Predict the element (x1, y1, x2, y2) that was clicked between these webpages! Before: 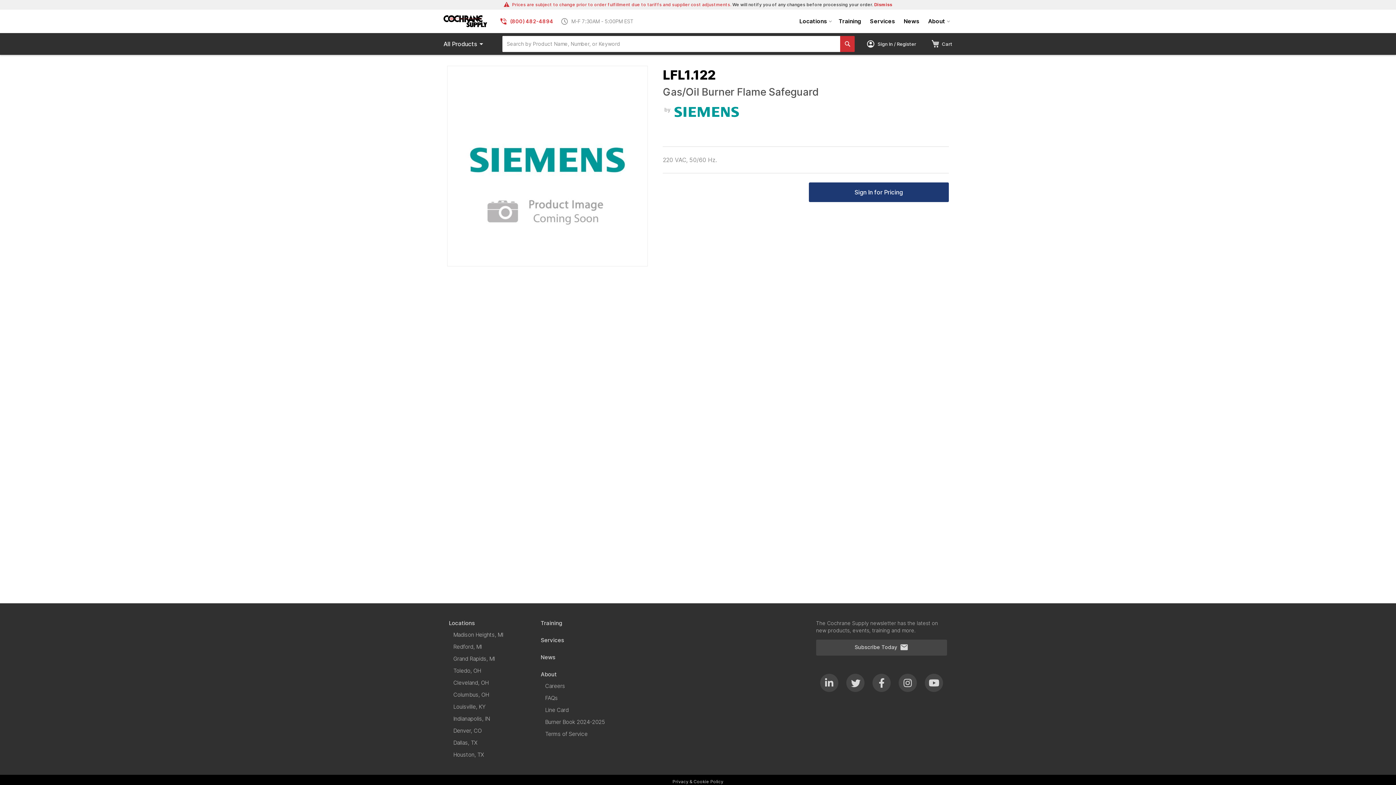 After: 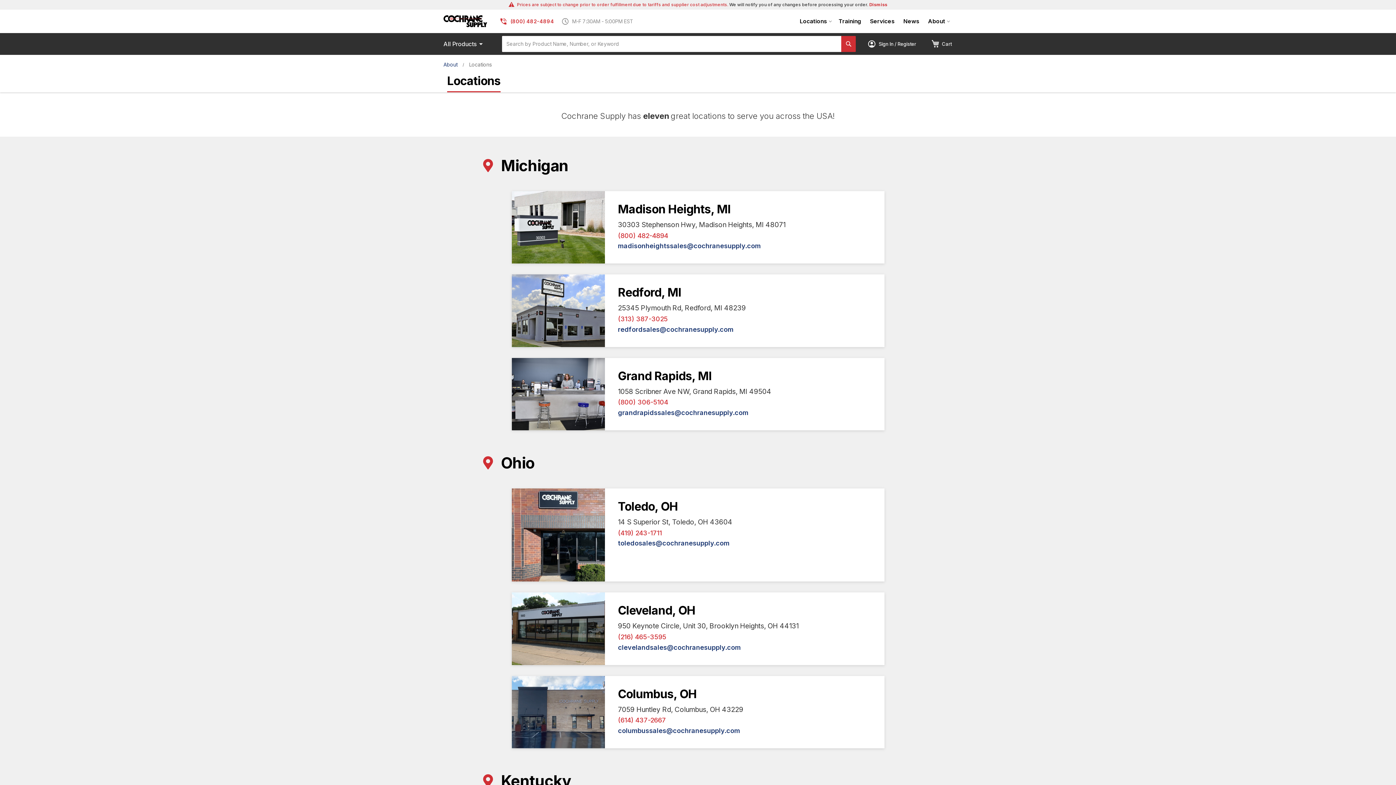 Action: bbox: (795, 12, 834, 30) label: Locations